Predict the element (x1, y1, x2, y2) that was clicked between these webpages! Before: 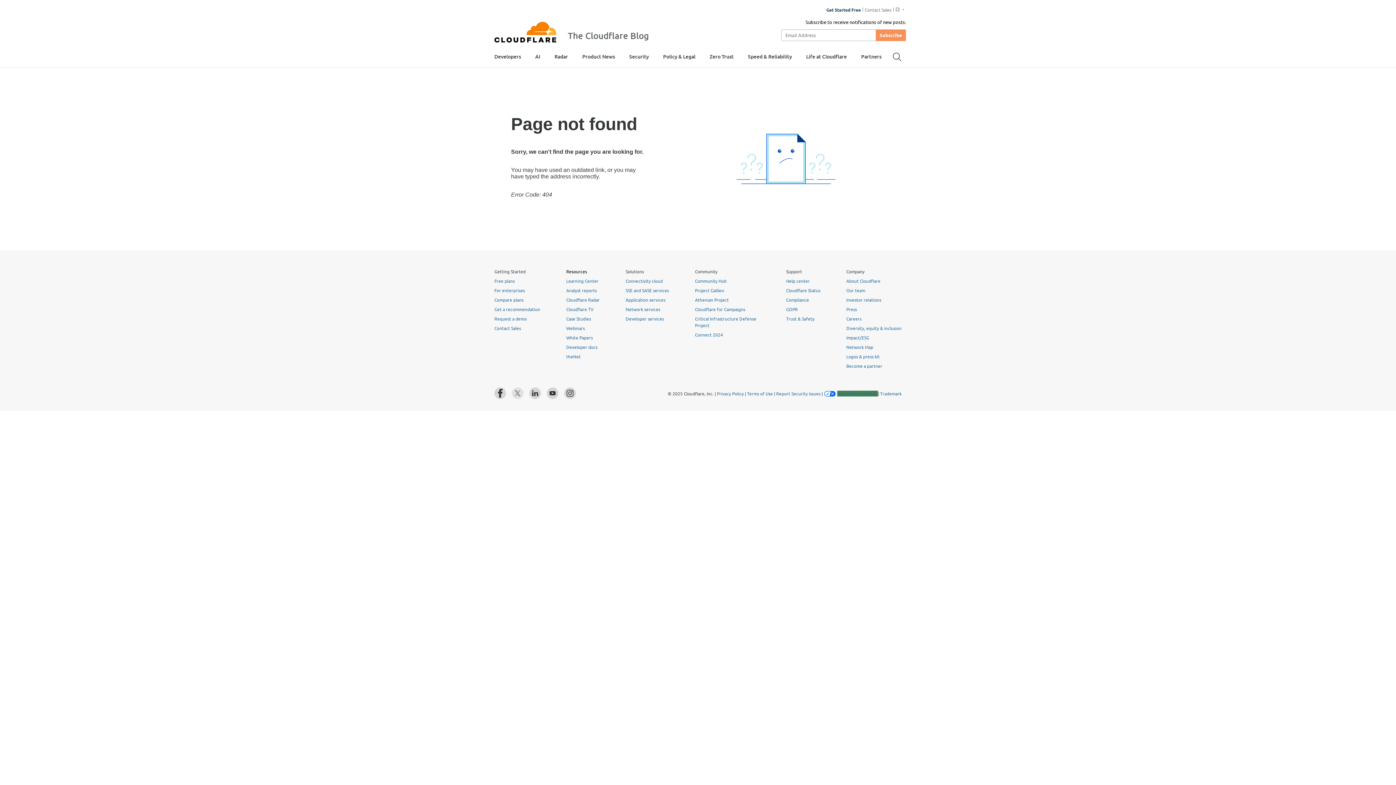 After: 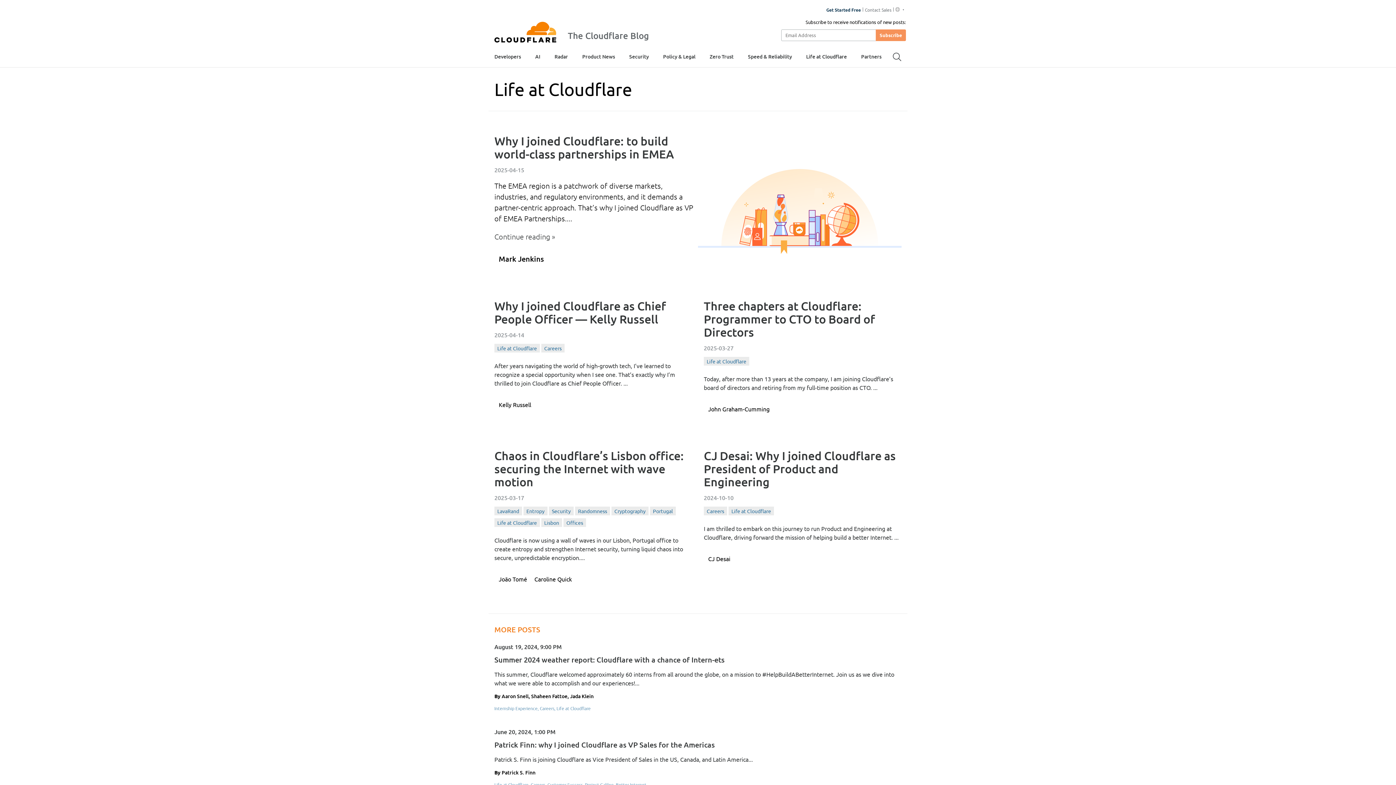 Action: label: Life at Cloudflare bbox: (806, 47, 847, 65)